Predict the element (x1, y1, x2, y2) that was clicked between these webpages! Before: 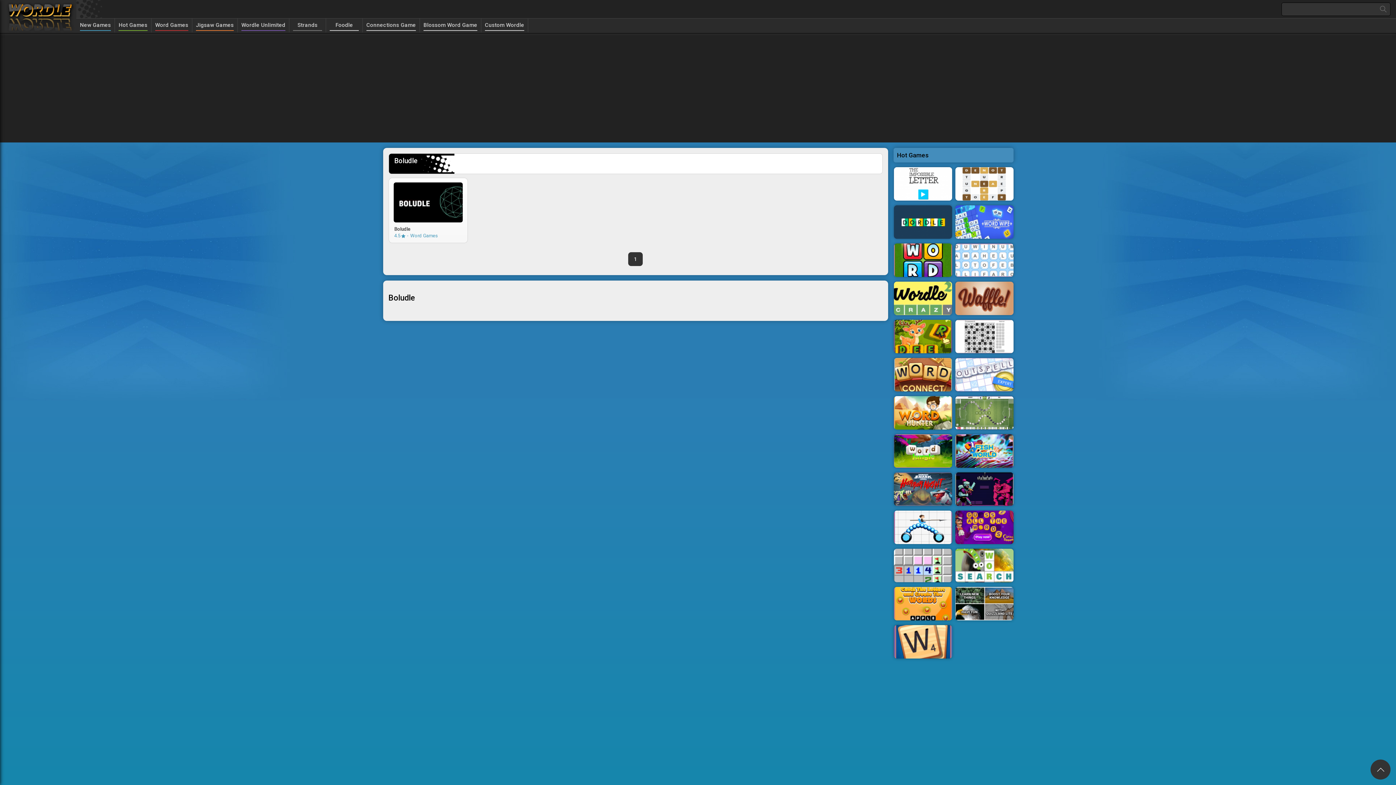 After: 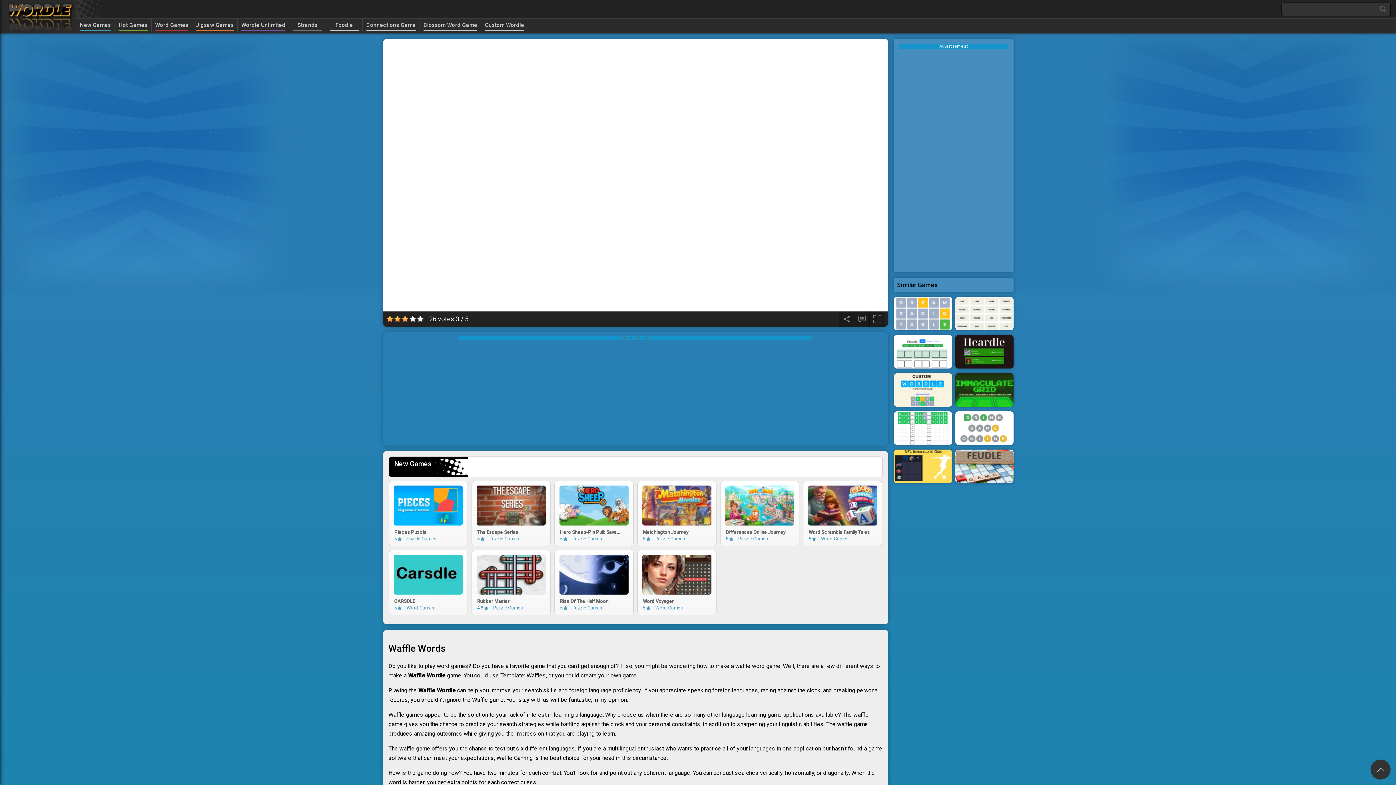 Action: bbox: (955, 281, 1013, 316)